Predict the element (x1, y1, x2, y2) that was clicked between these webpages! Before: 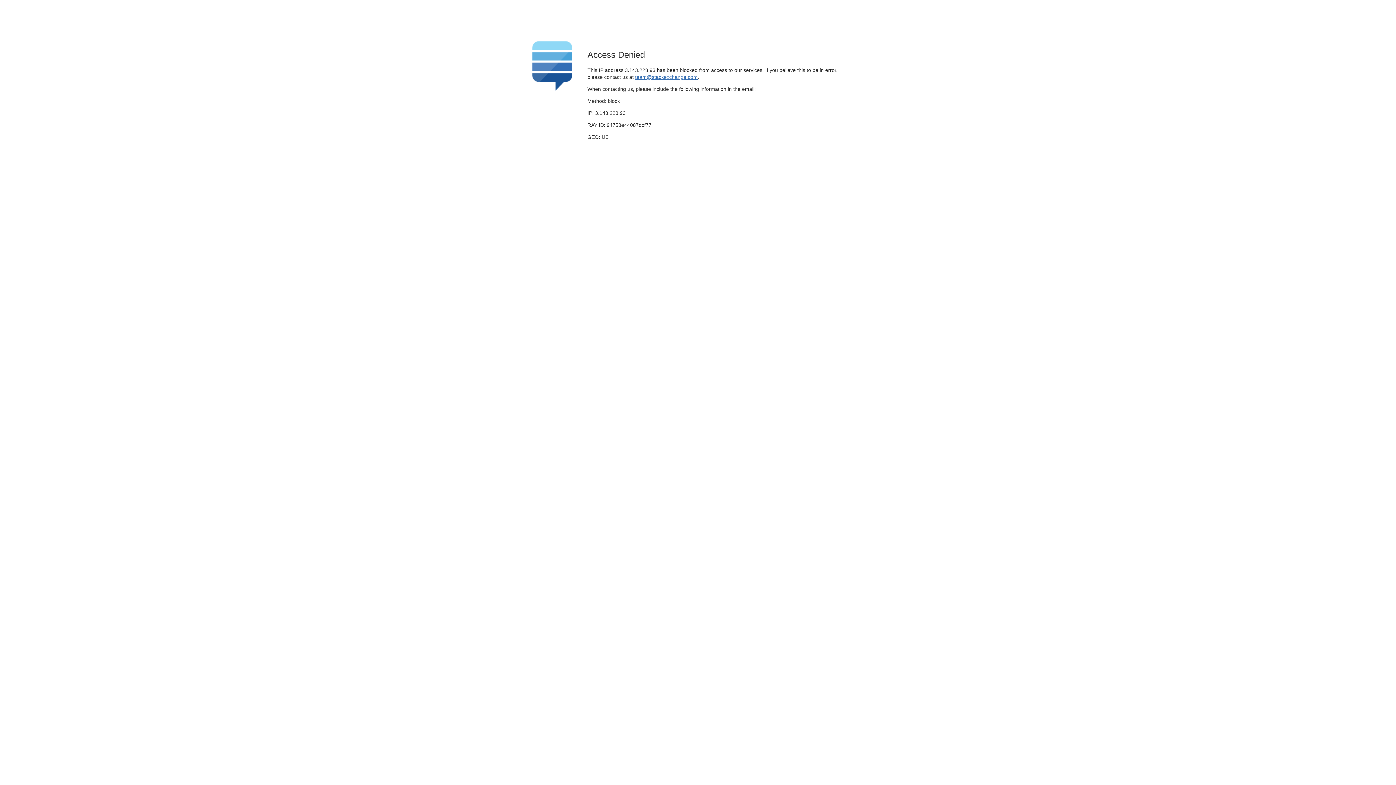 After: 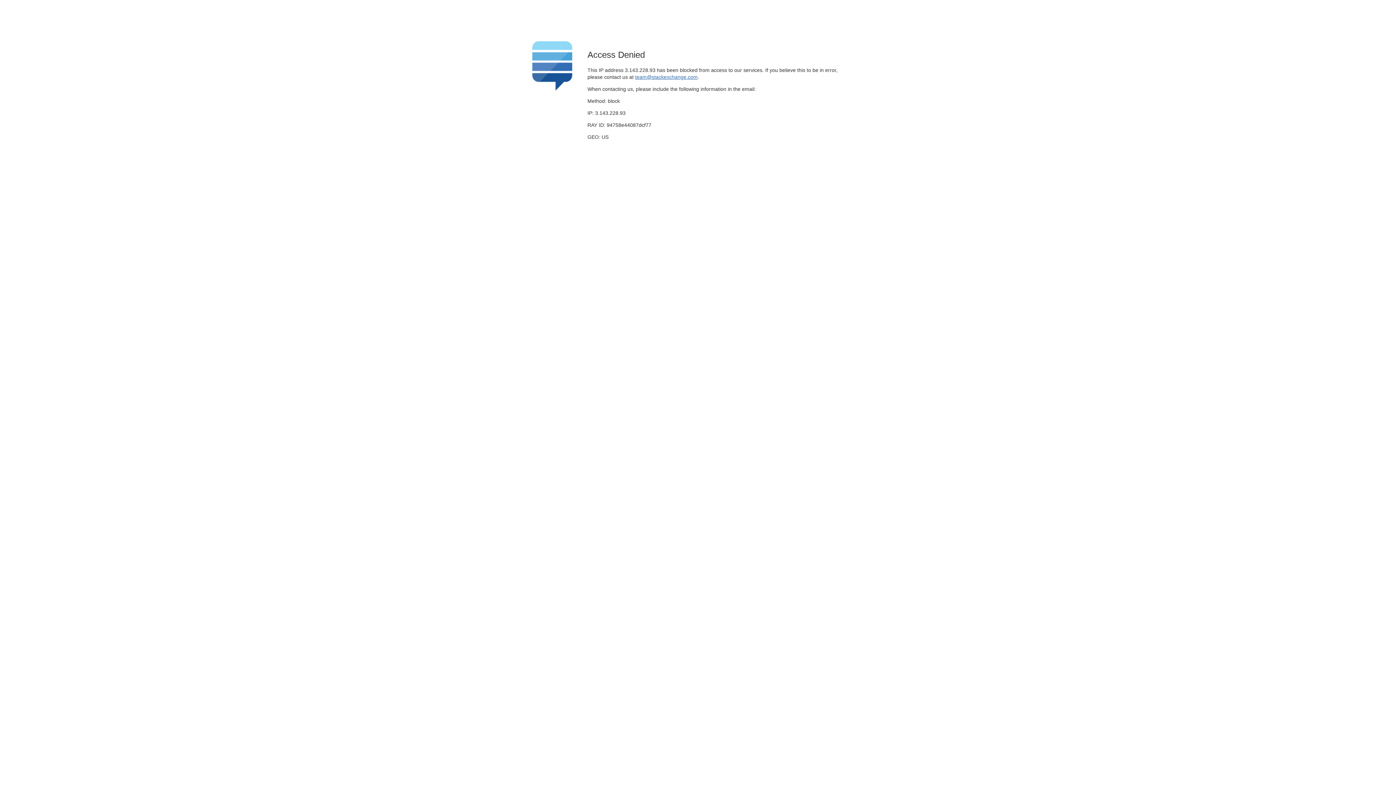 Action: label: team@stackexchange.com bbox: (635, 74, 697, 79)